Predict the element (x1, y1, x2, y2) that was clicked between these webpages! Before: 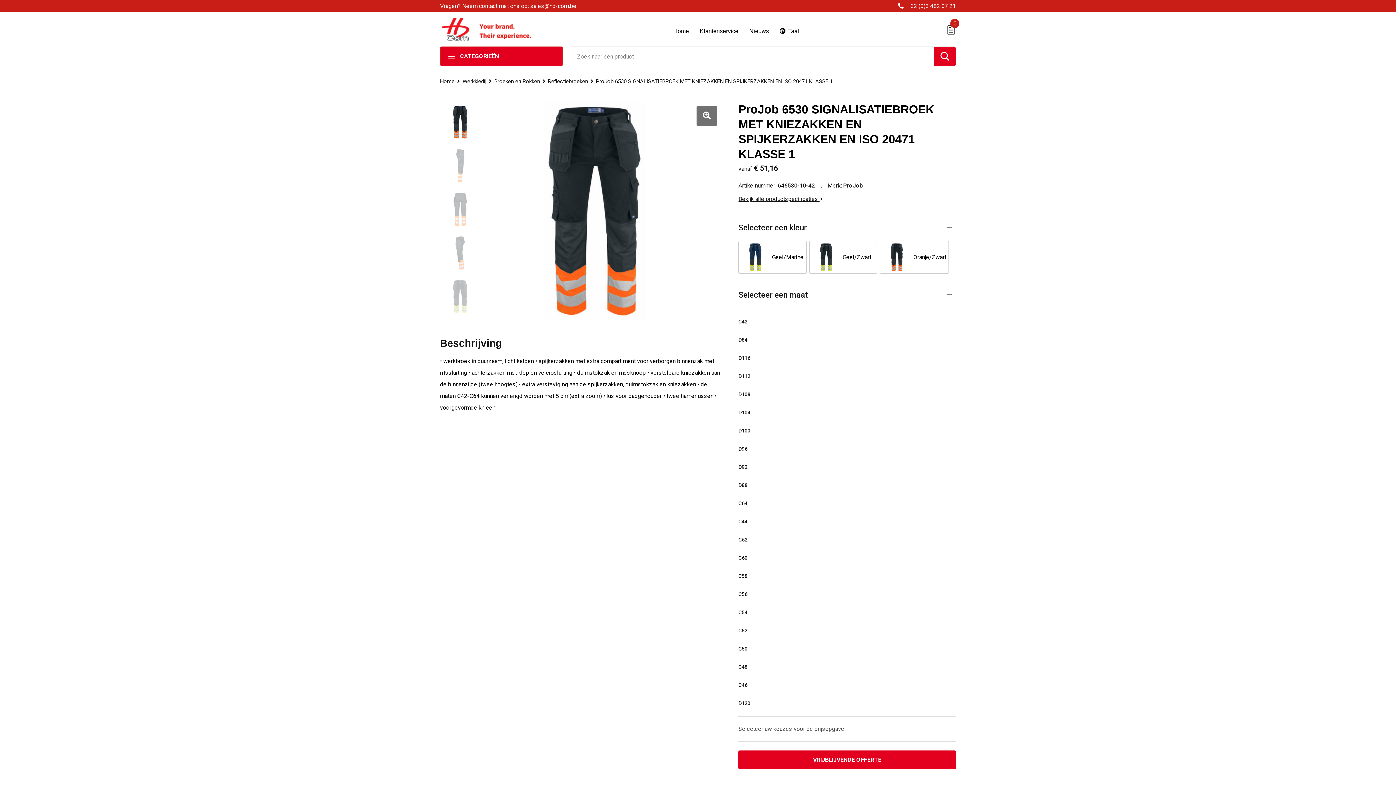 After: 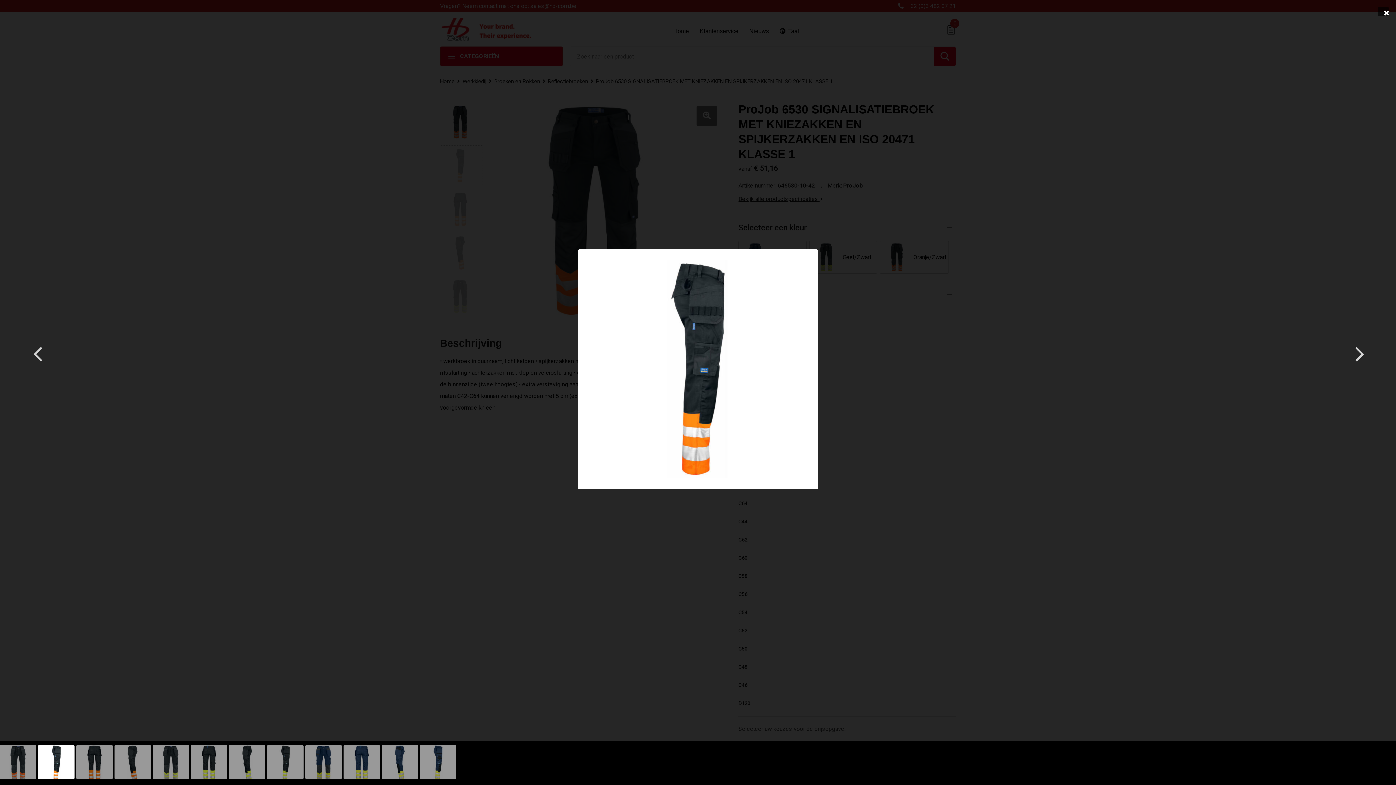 Action: bbox: (440, 145, 482, 185)